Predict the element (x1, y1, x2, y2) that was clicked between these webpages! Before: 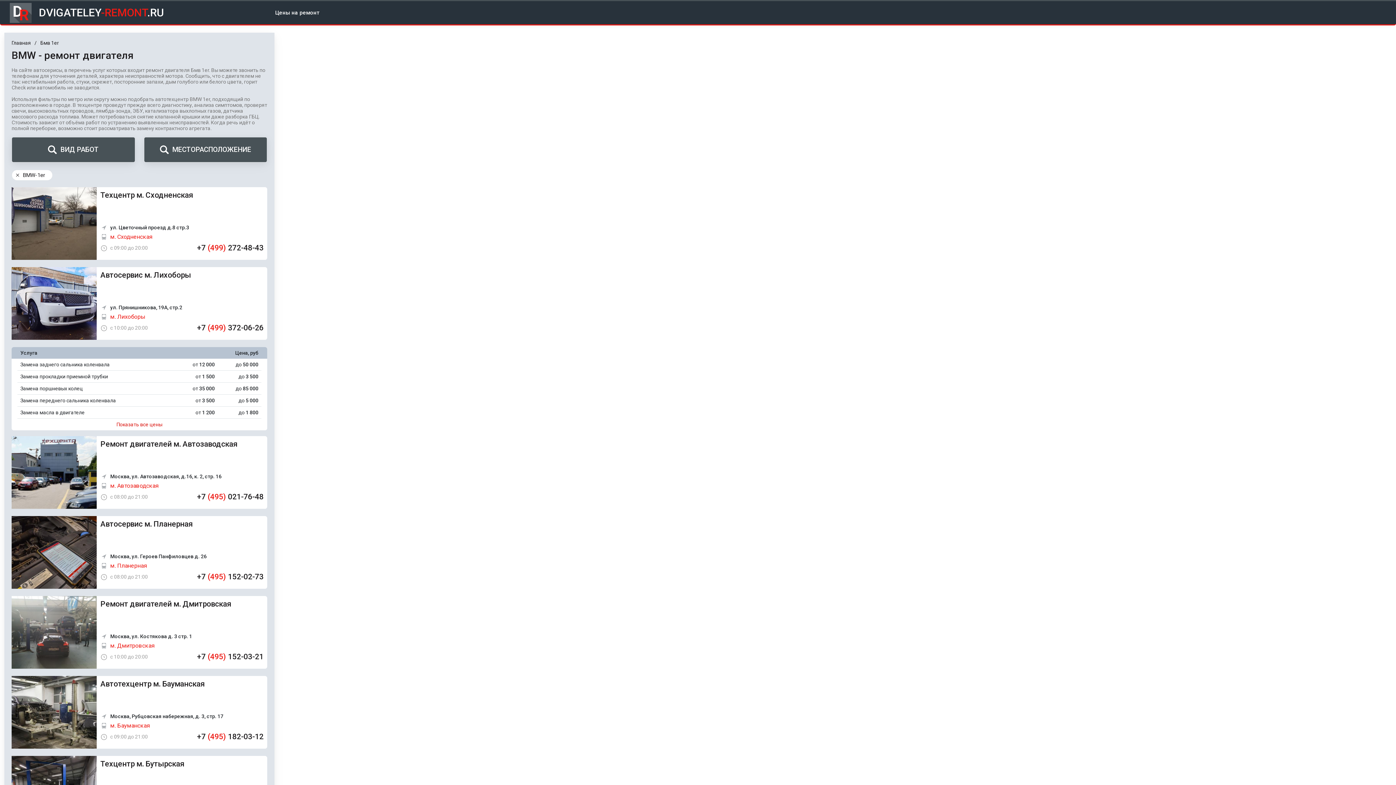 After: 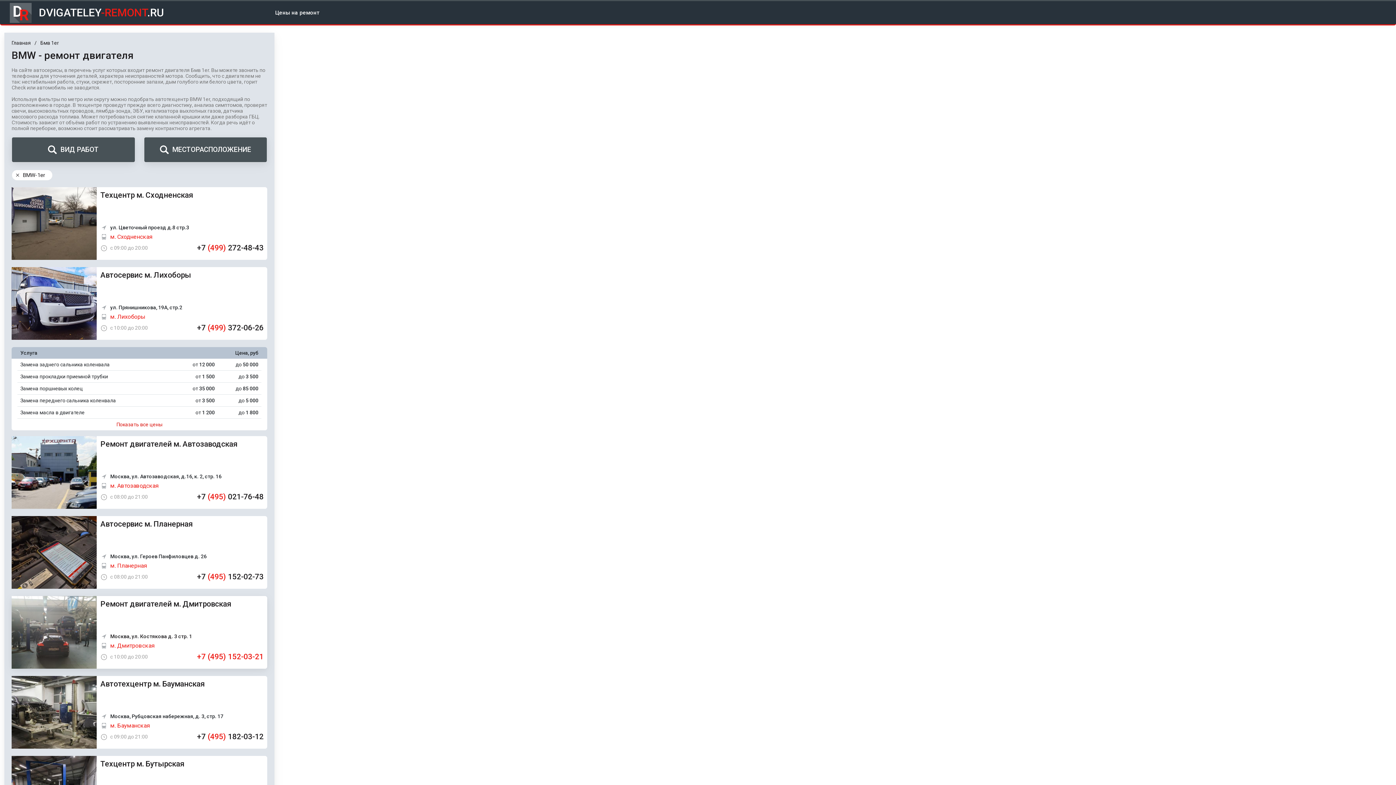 Action: label: +7 (495) 152-03-21 bbox: (197, 650, 263, 663)